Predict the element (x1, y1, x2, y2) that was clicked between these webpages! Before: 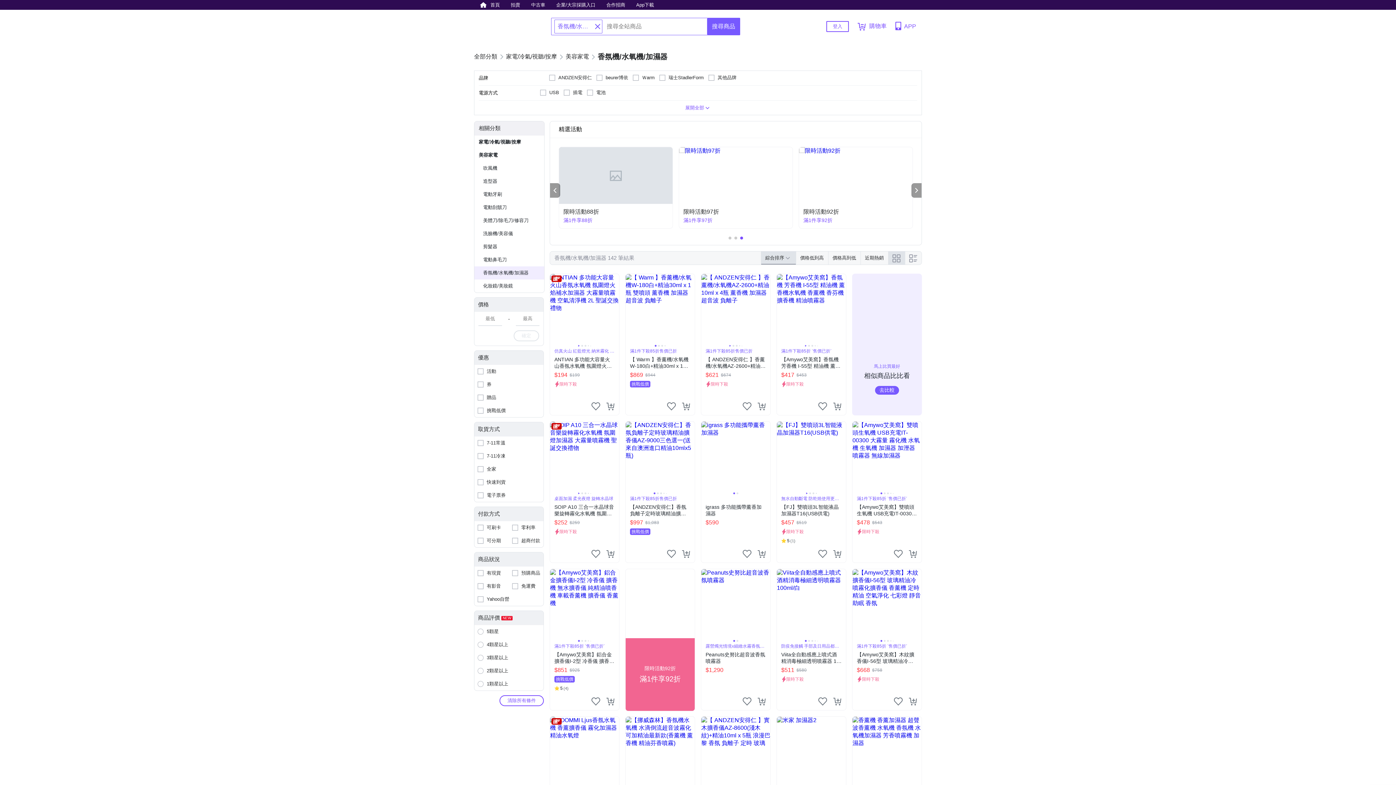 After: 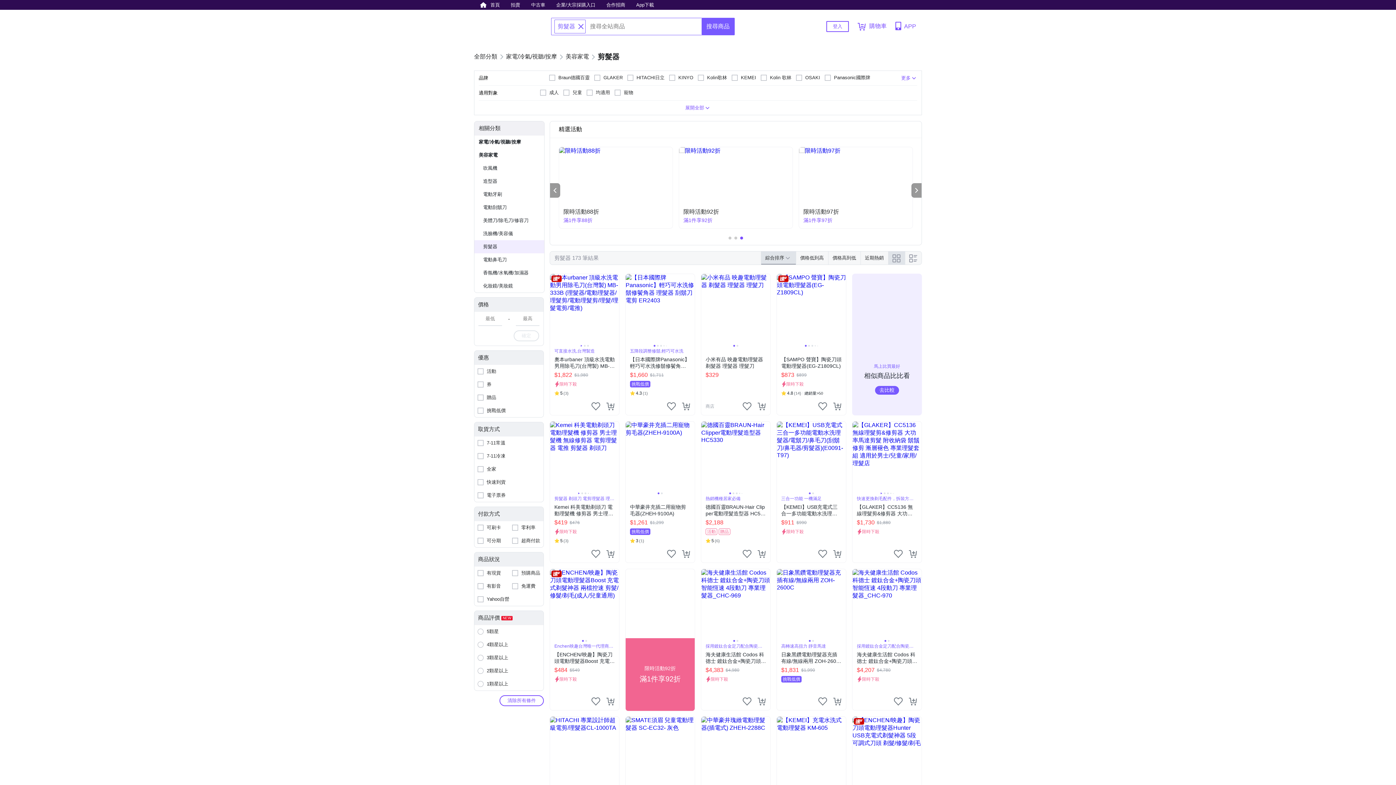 Action: bbox: (474, 240, 544, 253) label: 剪髮器